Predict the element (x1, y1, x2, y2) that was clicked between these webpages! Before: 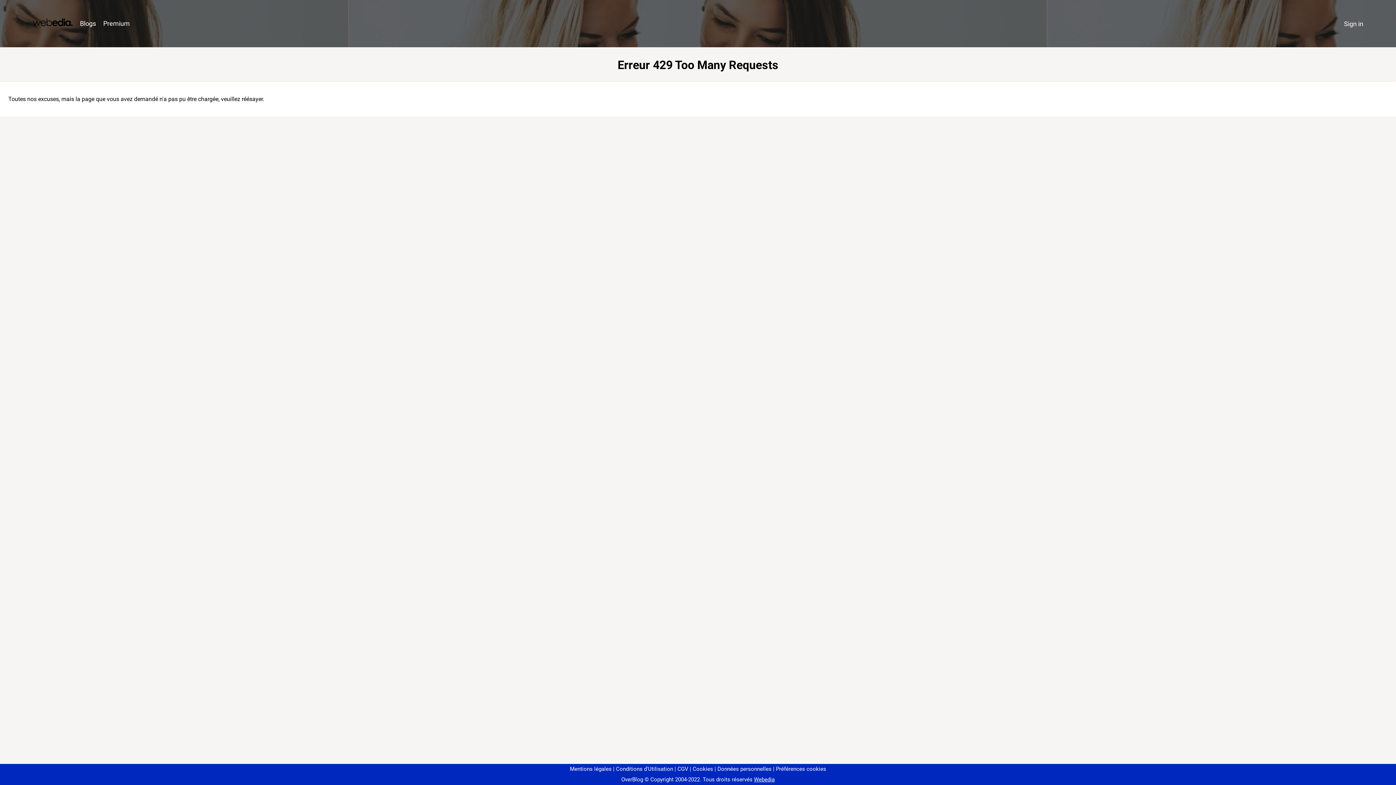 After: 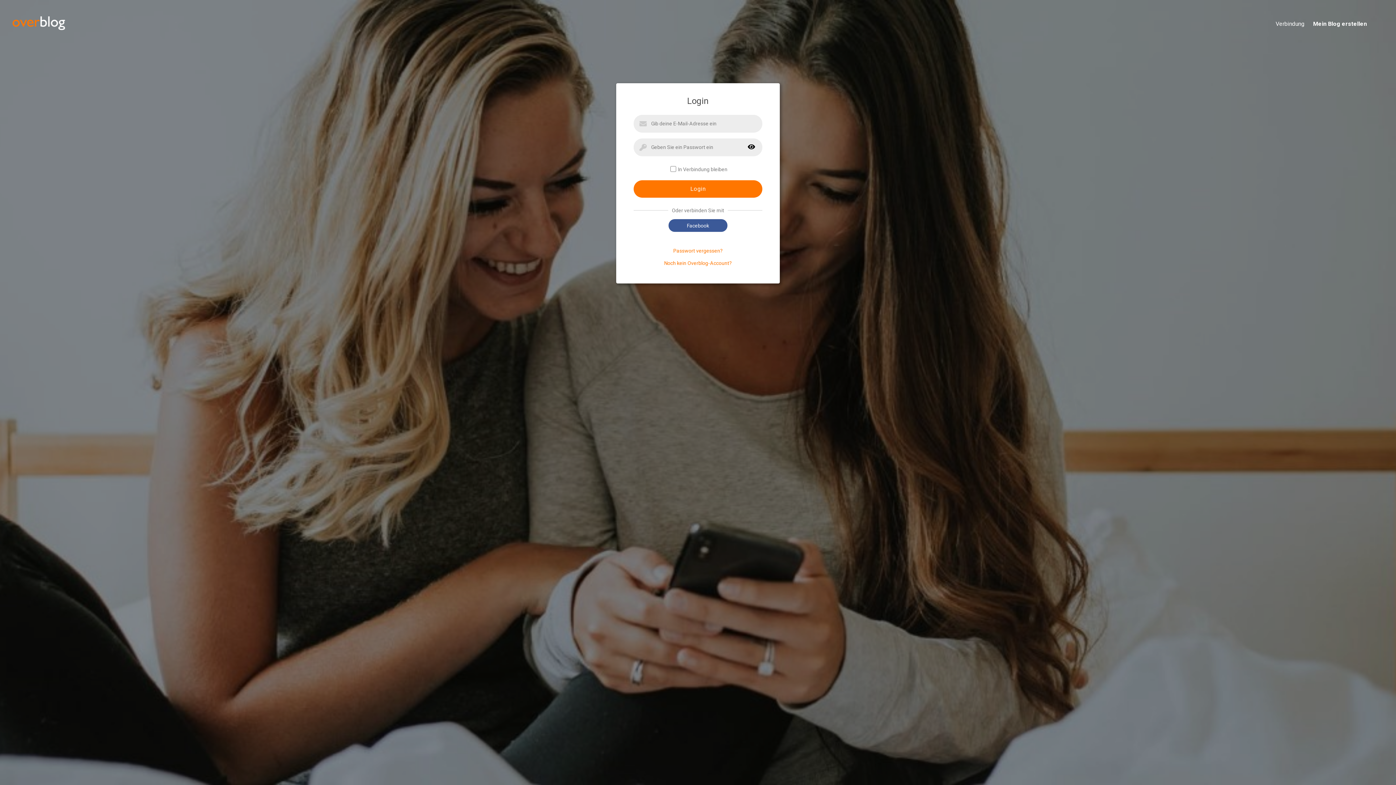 Action: label: Sign in bbox: (1340, 16, 1367, 31)